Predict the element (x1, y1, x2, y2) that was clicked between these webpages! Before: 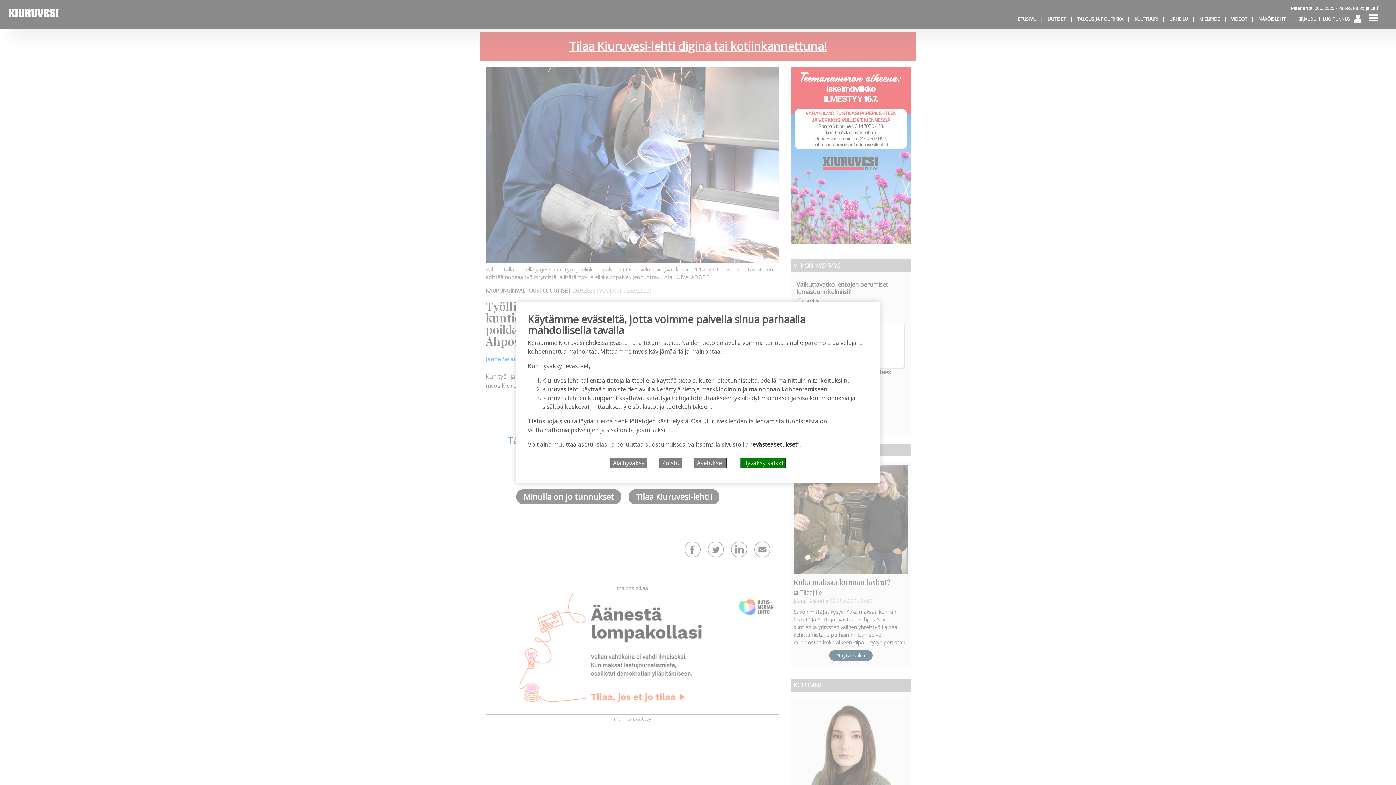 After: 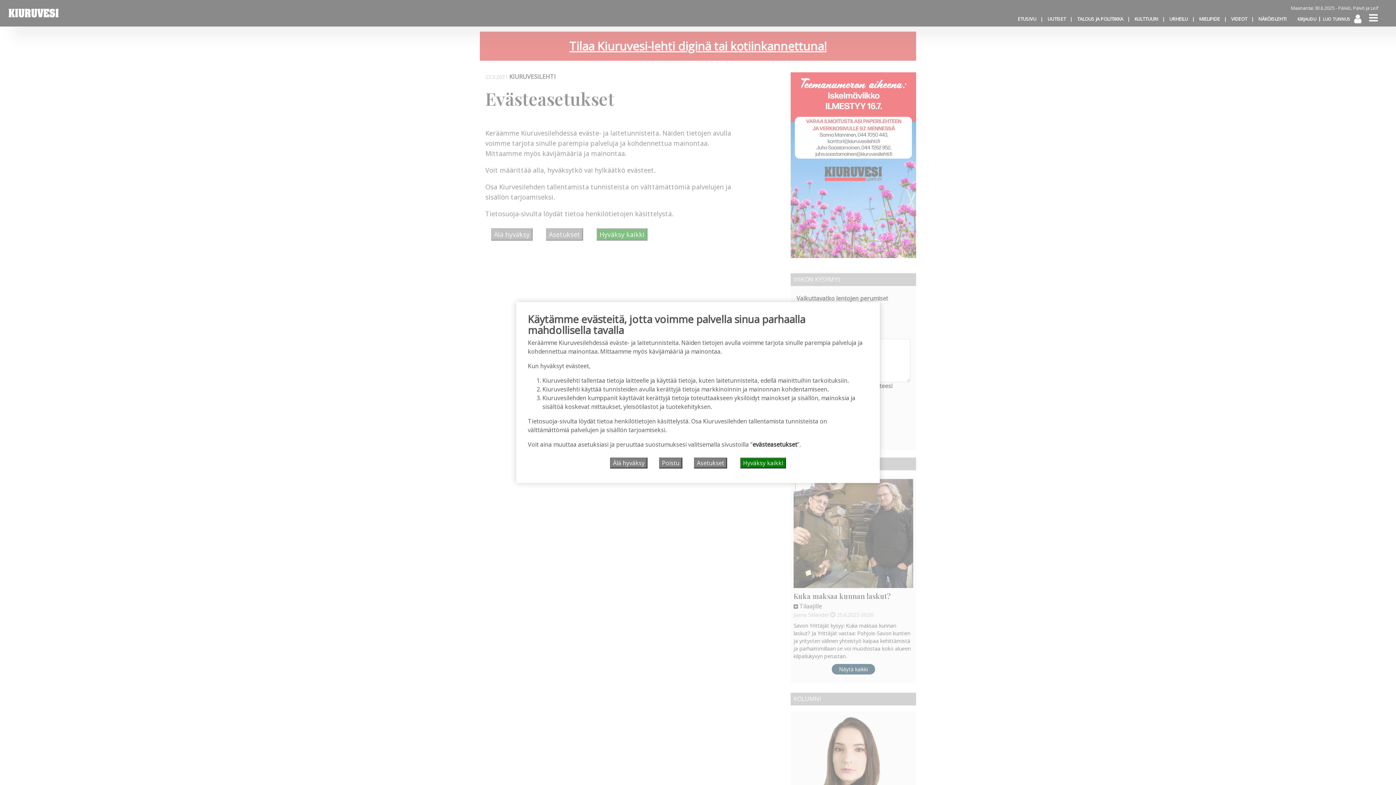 Action: bbox: (752, 440, 797, 448) label: evästeasetukset